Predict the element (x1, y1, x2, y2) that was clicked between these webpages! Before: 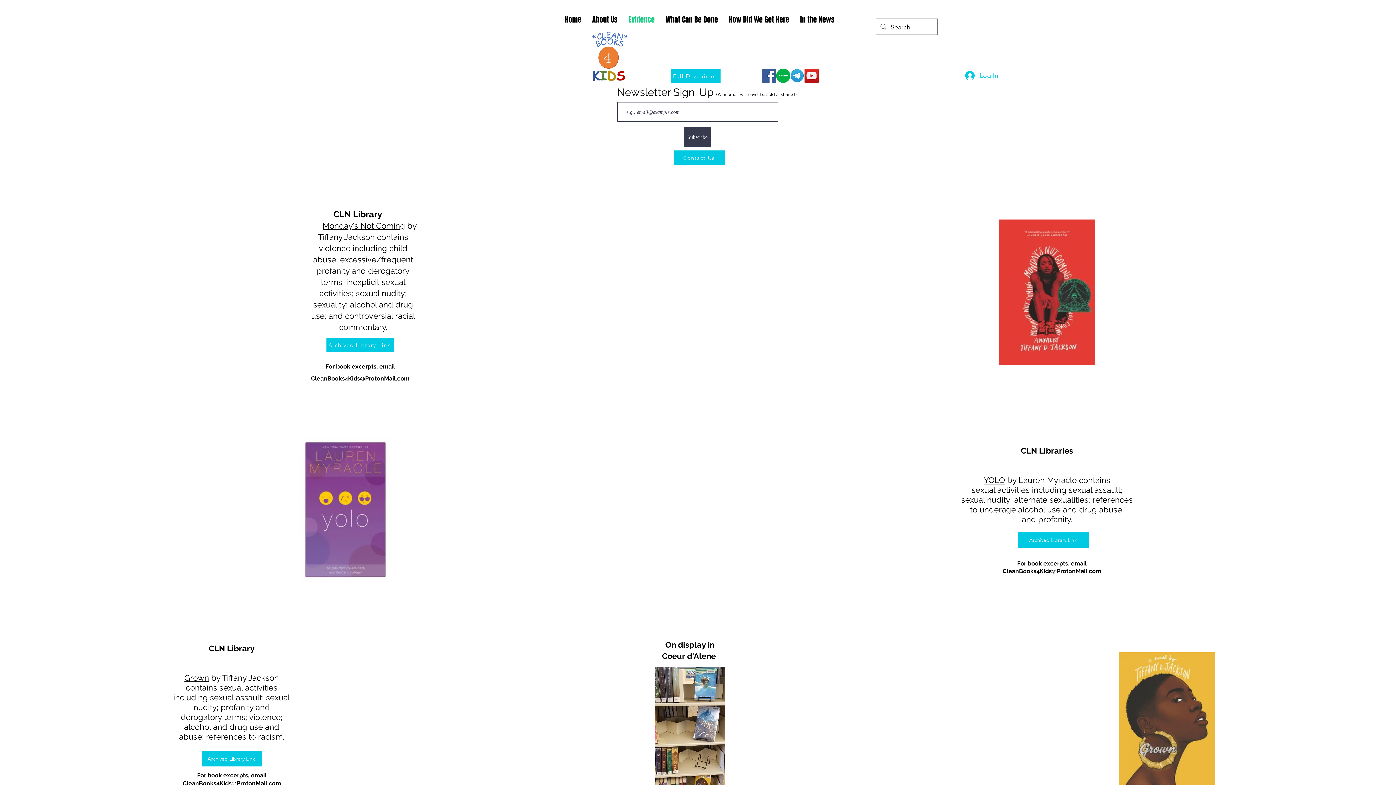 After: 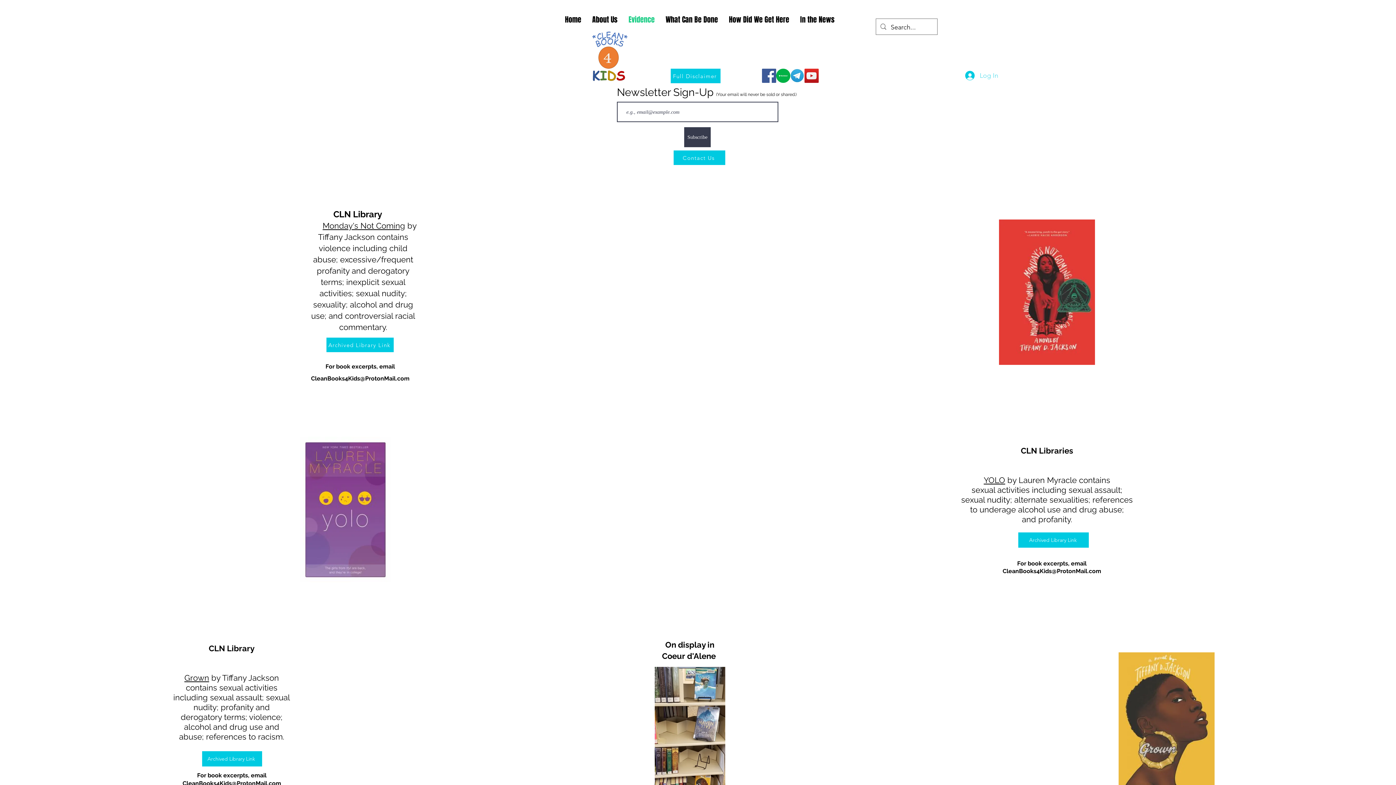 Action: bbox: (960, 67, 1003, 83) label: Log In